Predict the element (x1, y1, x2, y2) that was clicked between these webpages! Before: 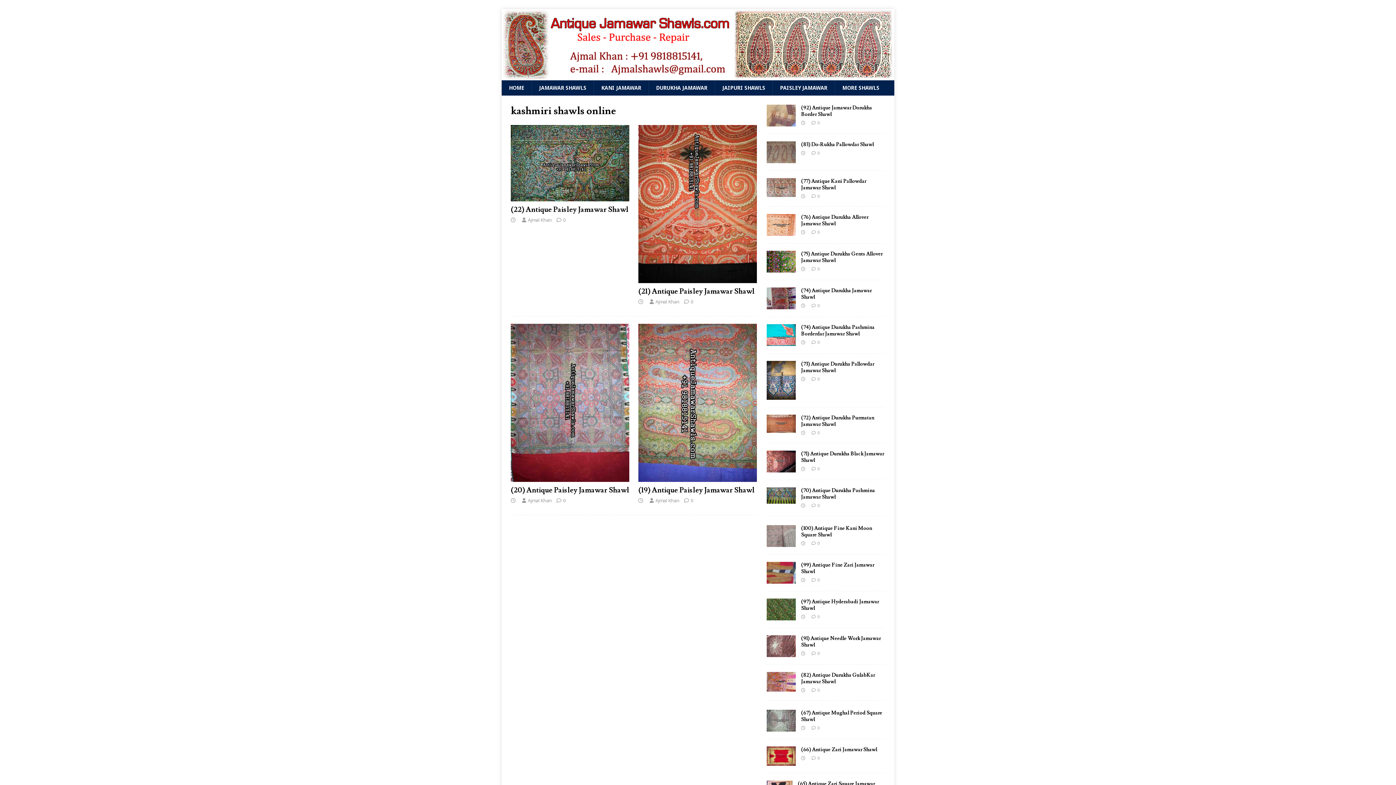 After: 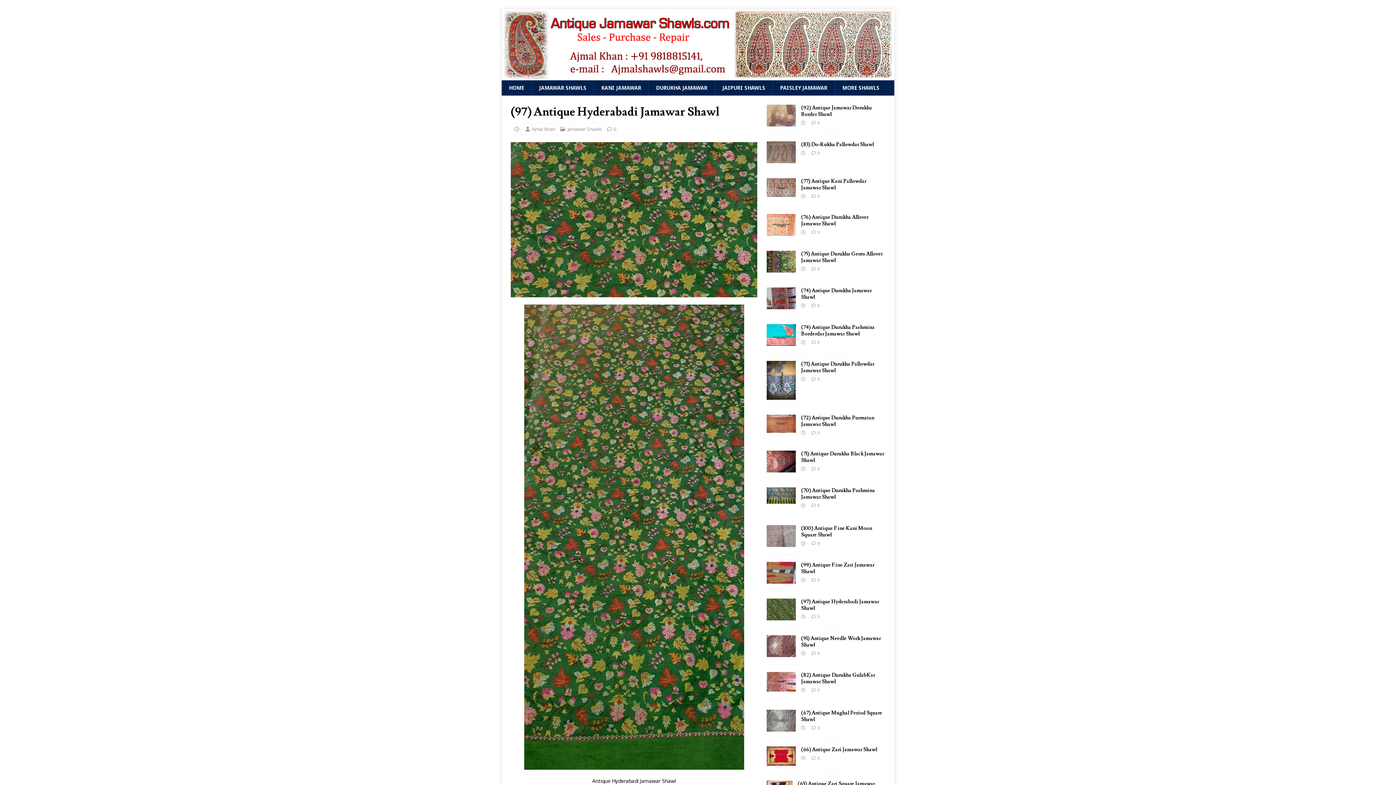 Action: bbox: (766, 613, 795, 620)